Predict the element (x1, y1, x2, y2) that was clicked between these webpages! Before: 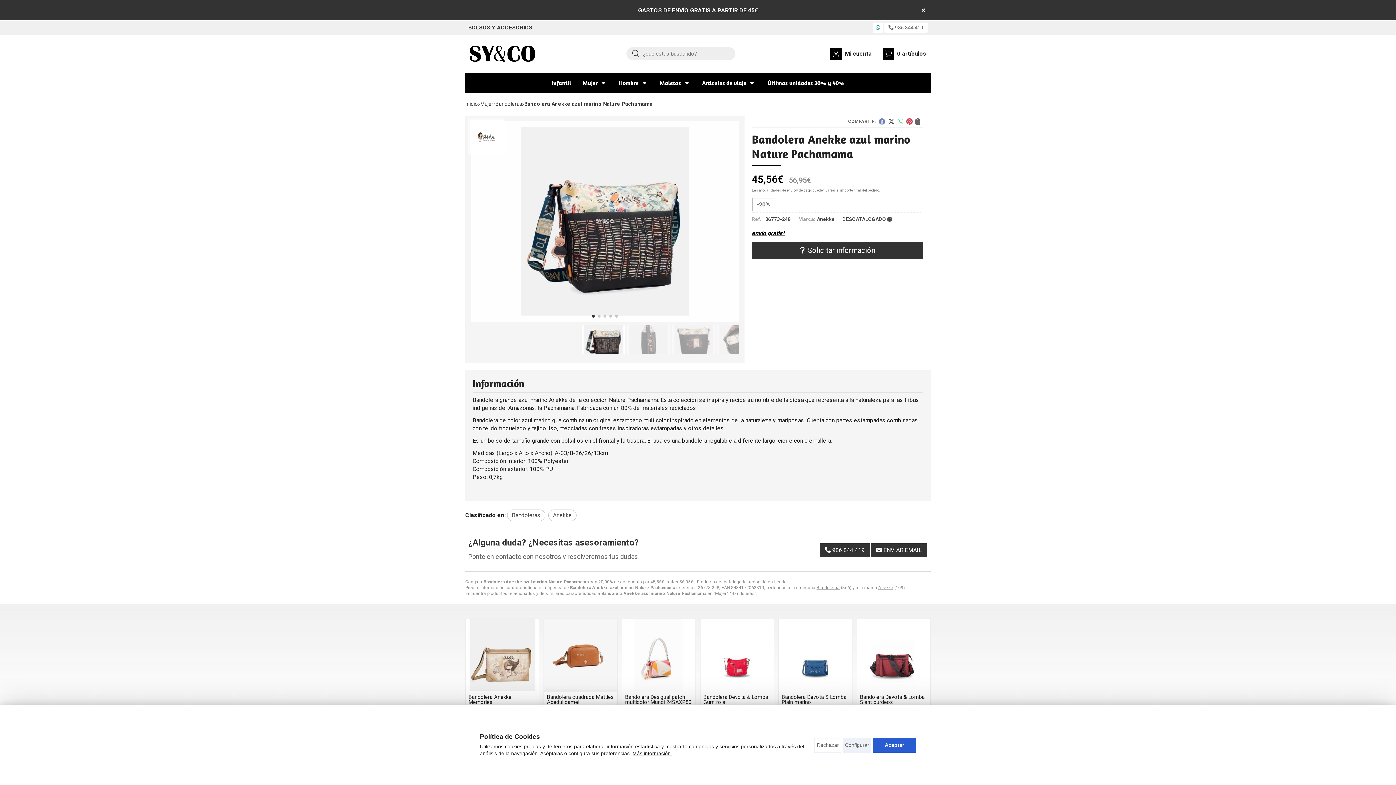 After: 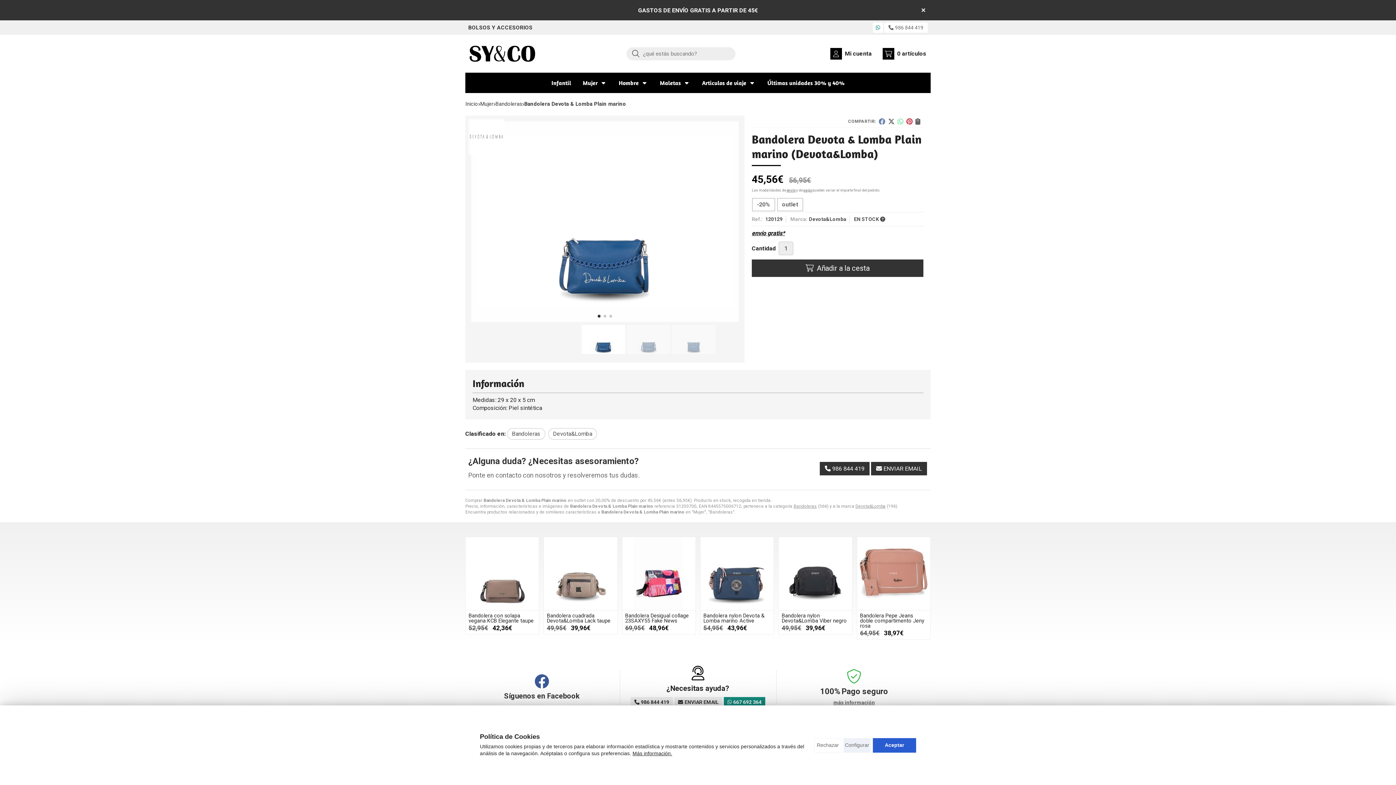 Action: bbox: (781, 694, 846, 705) label: Bandolera Devota & Lomba Plain marino